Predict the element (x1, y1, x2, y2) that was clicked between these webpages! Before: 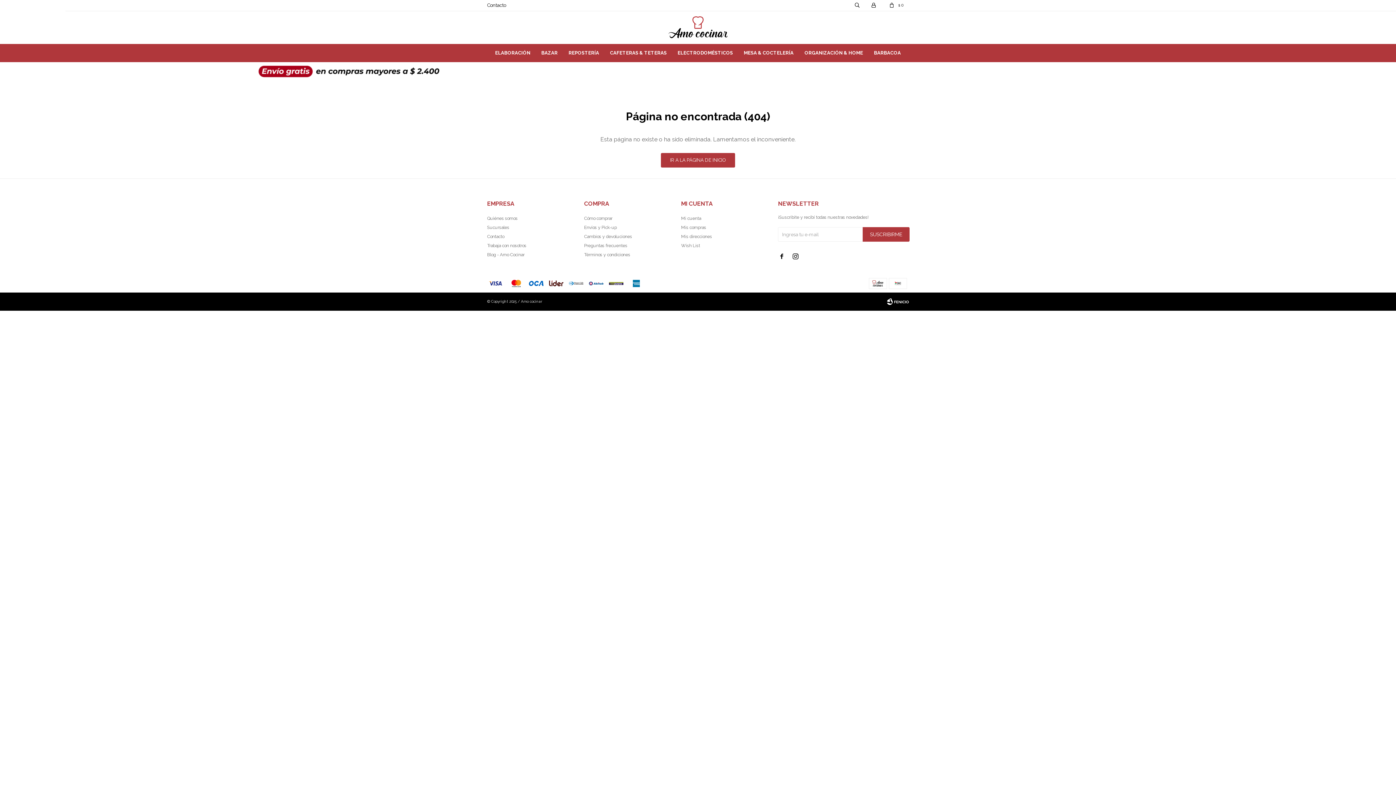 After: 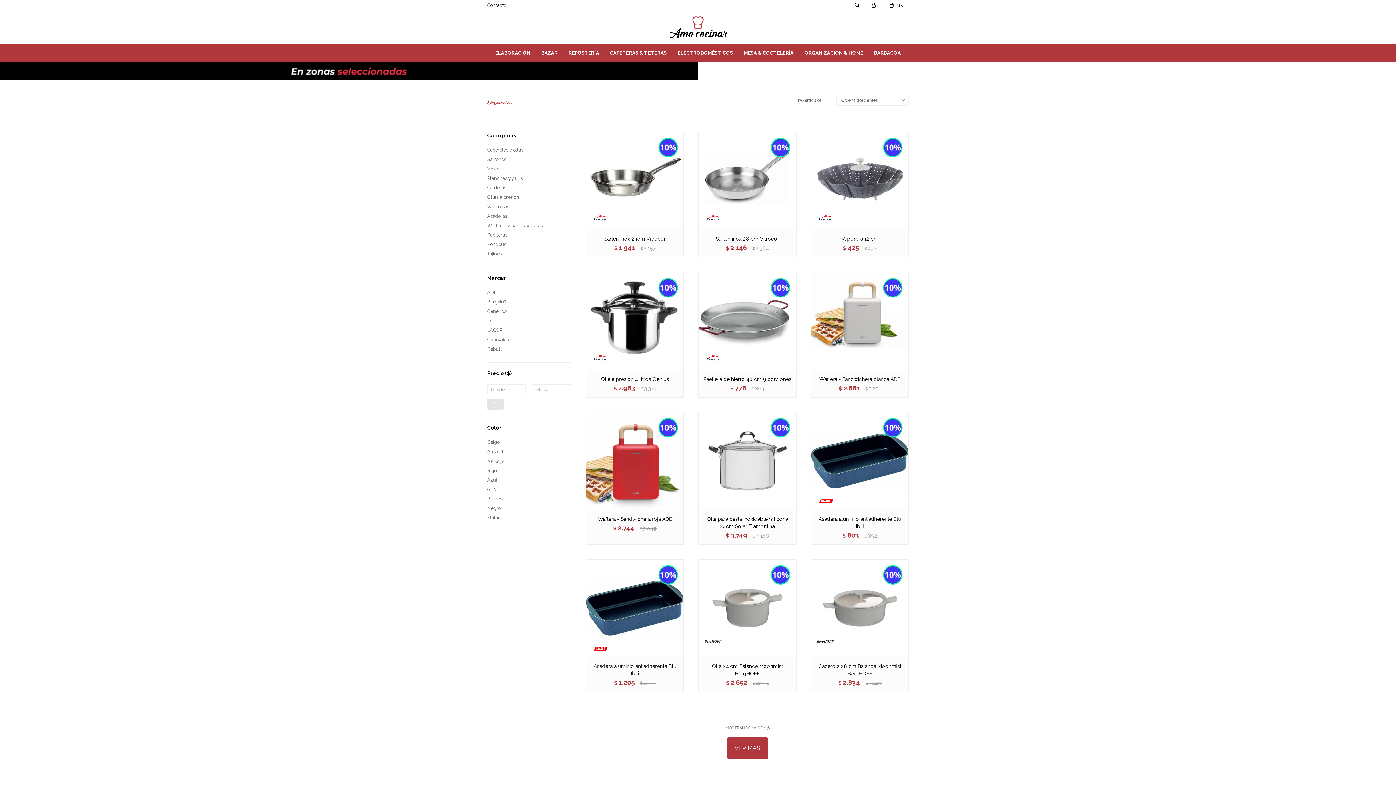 Action: label: ELABORACIÓN bbox: (495, 44, 530, 62)